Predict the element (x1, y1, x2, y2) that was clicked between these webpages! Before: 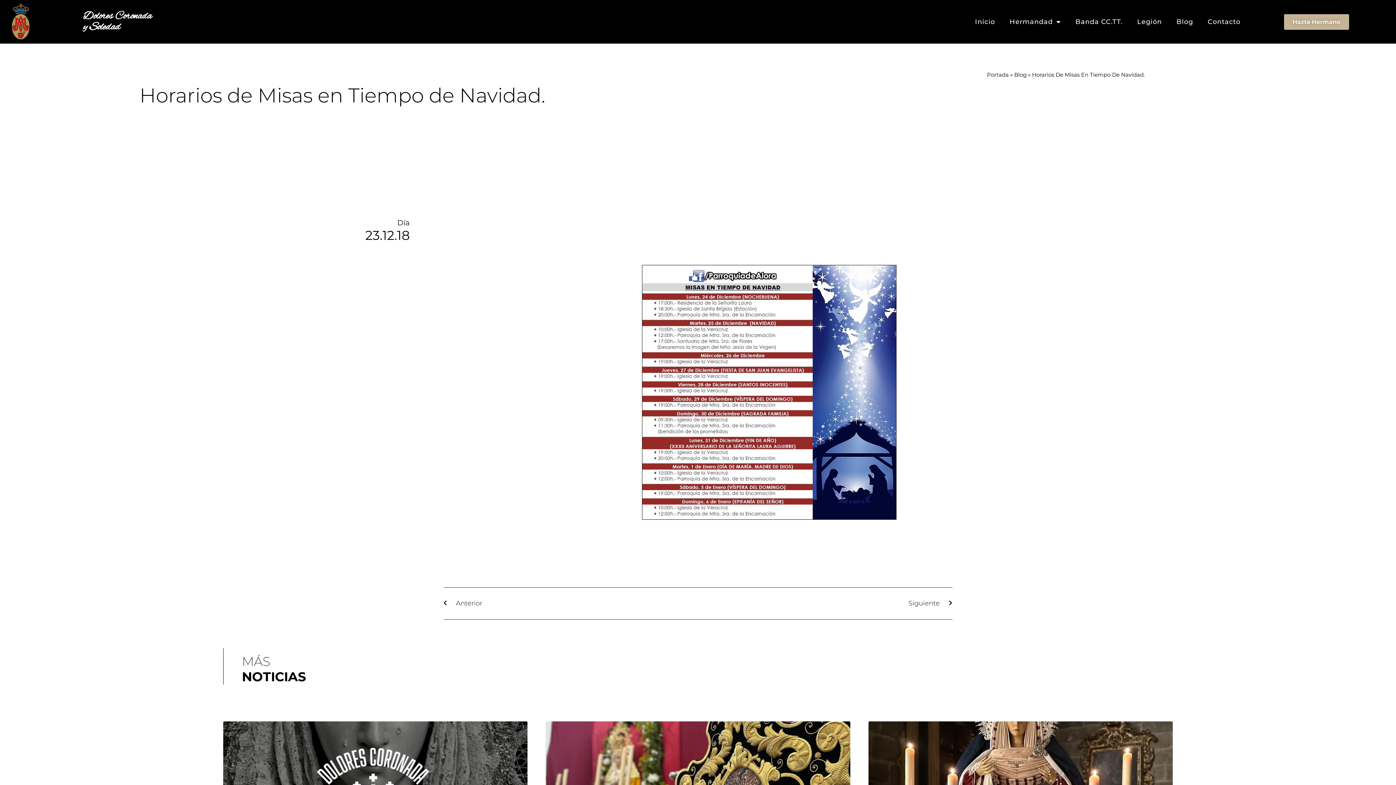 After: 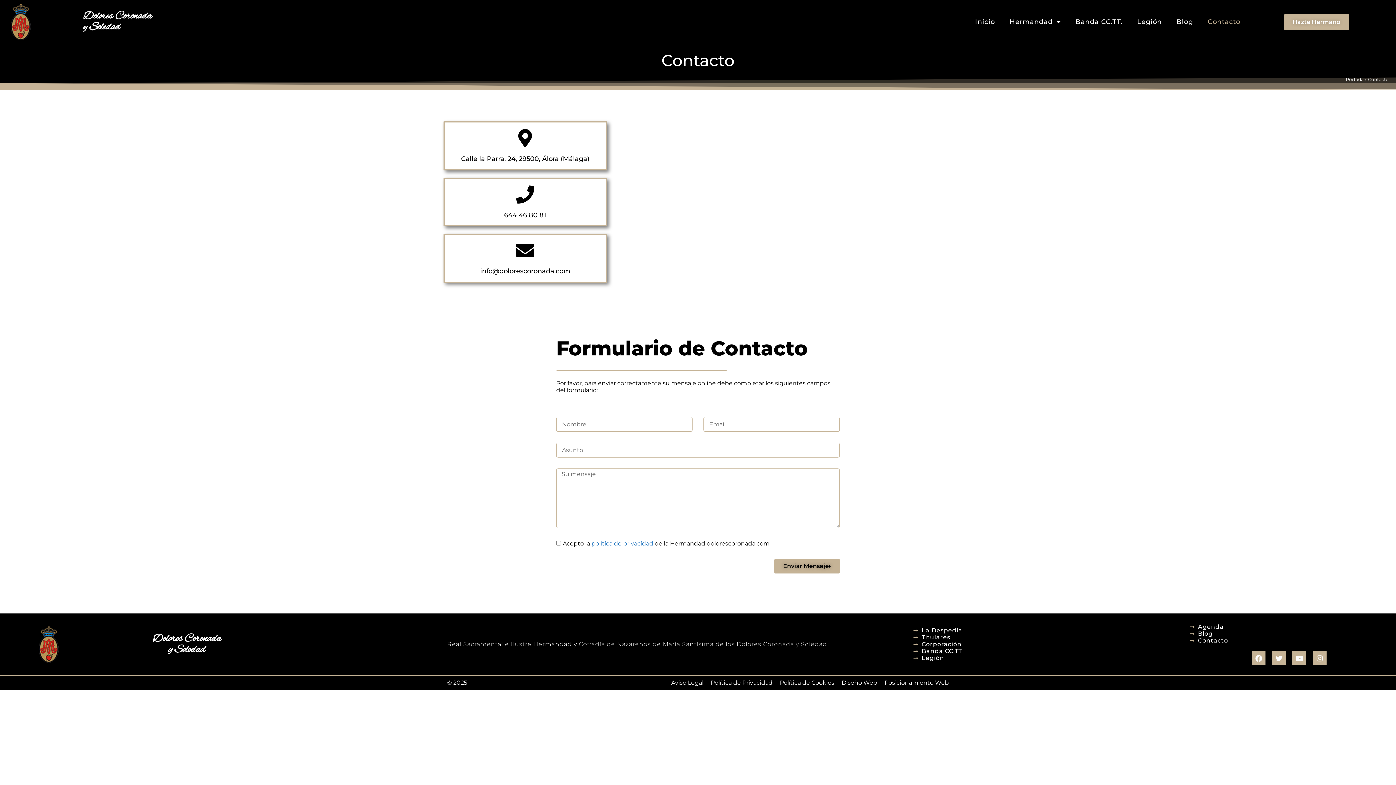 Action: label: Contacto bbox: (1200, 13, 1248, 30)